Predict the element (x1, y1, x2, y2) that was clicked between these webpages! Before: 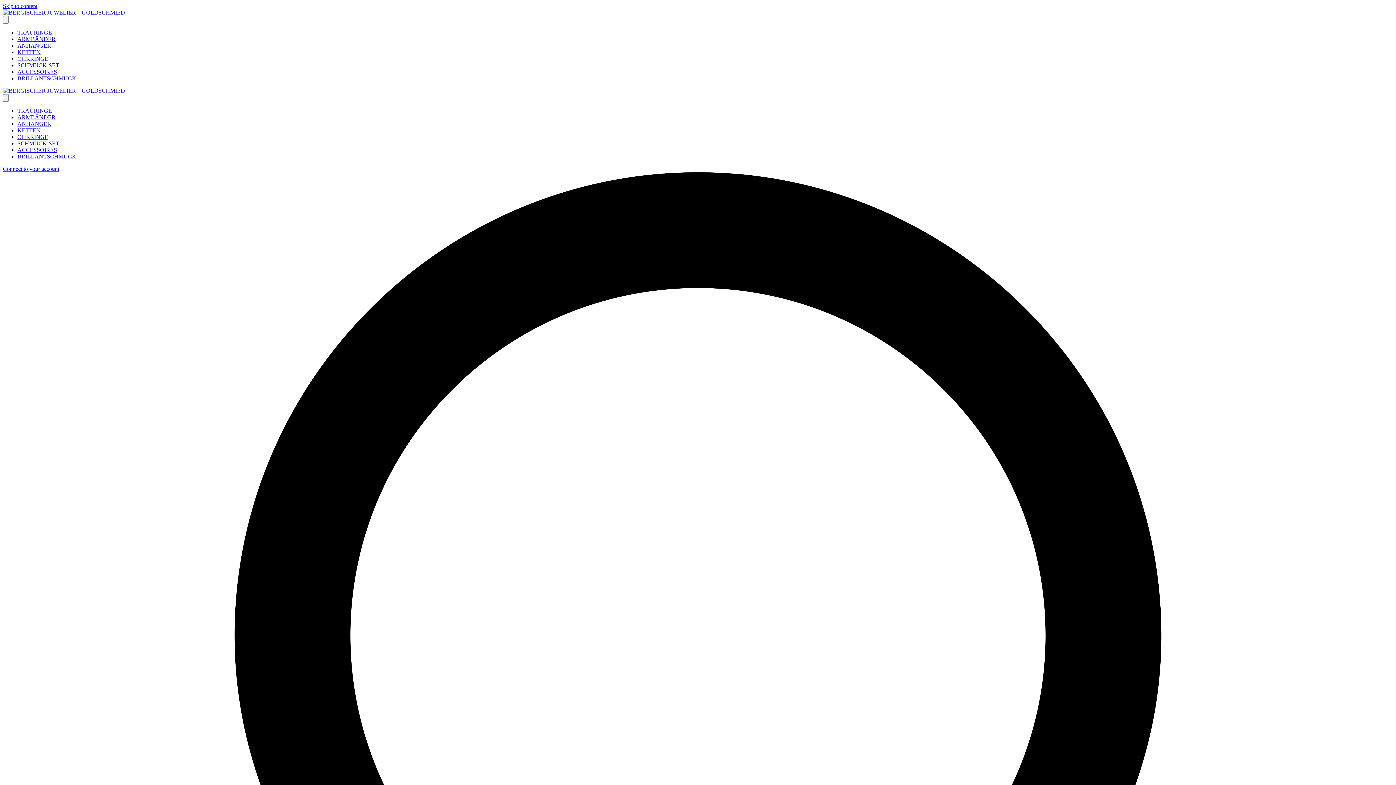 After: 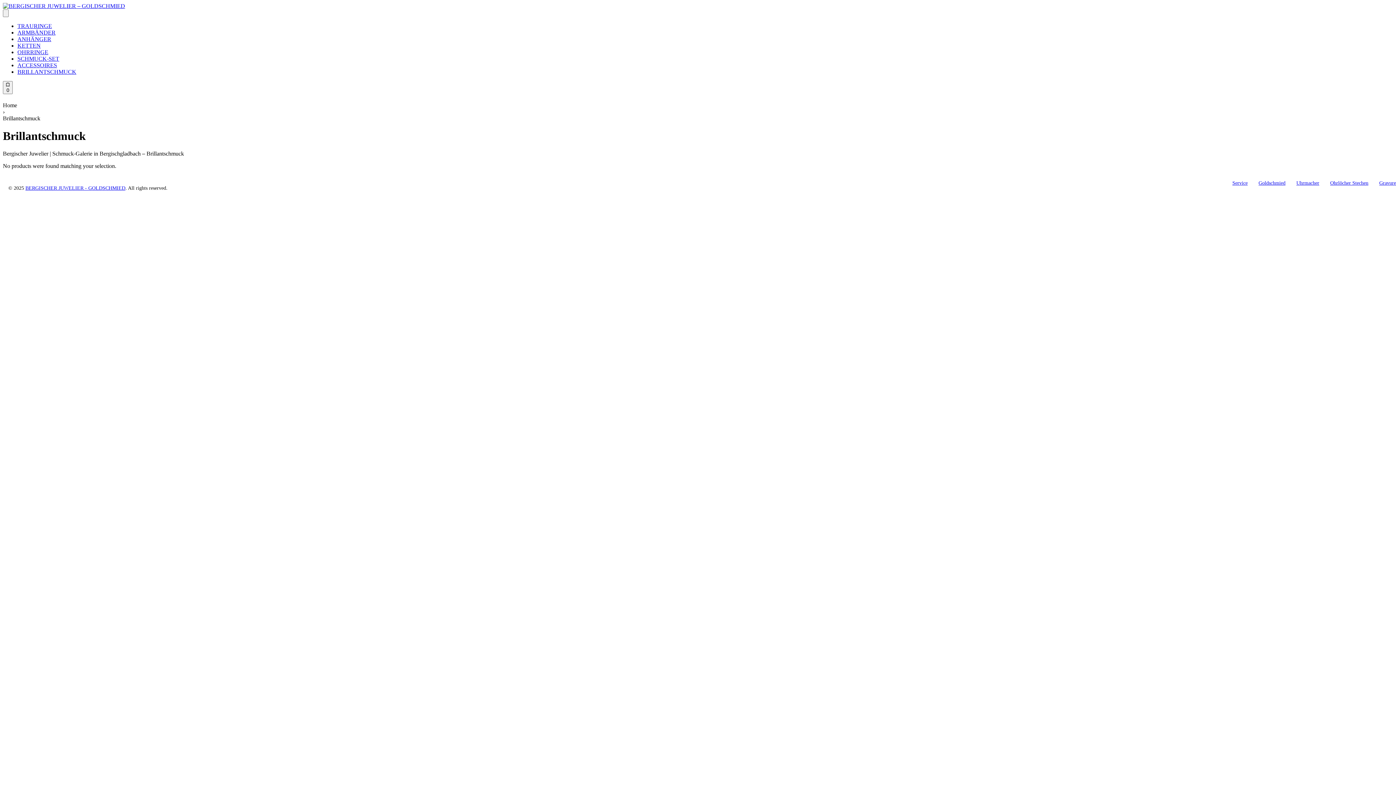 Action: label: BRILLANTSCHMUCK bbox: (17, 75, 76, 81)